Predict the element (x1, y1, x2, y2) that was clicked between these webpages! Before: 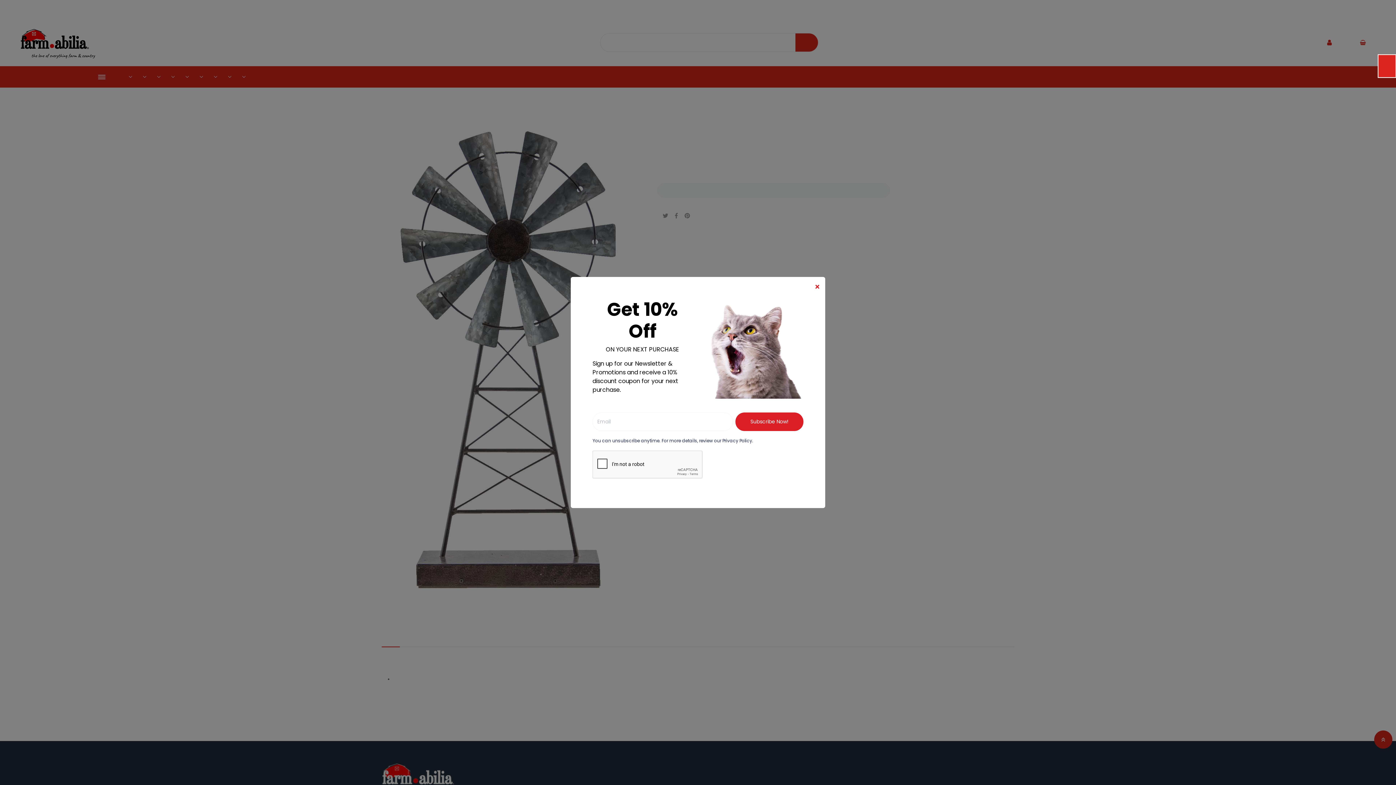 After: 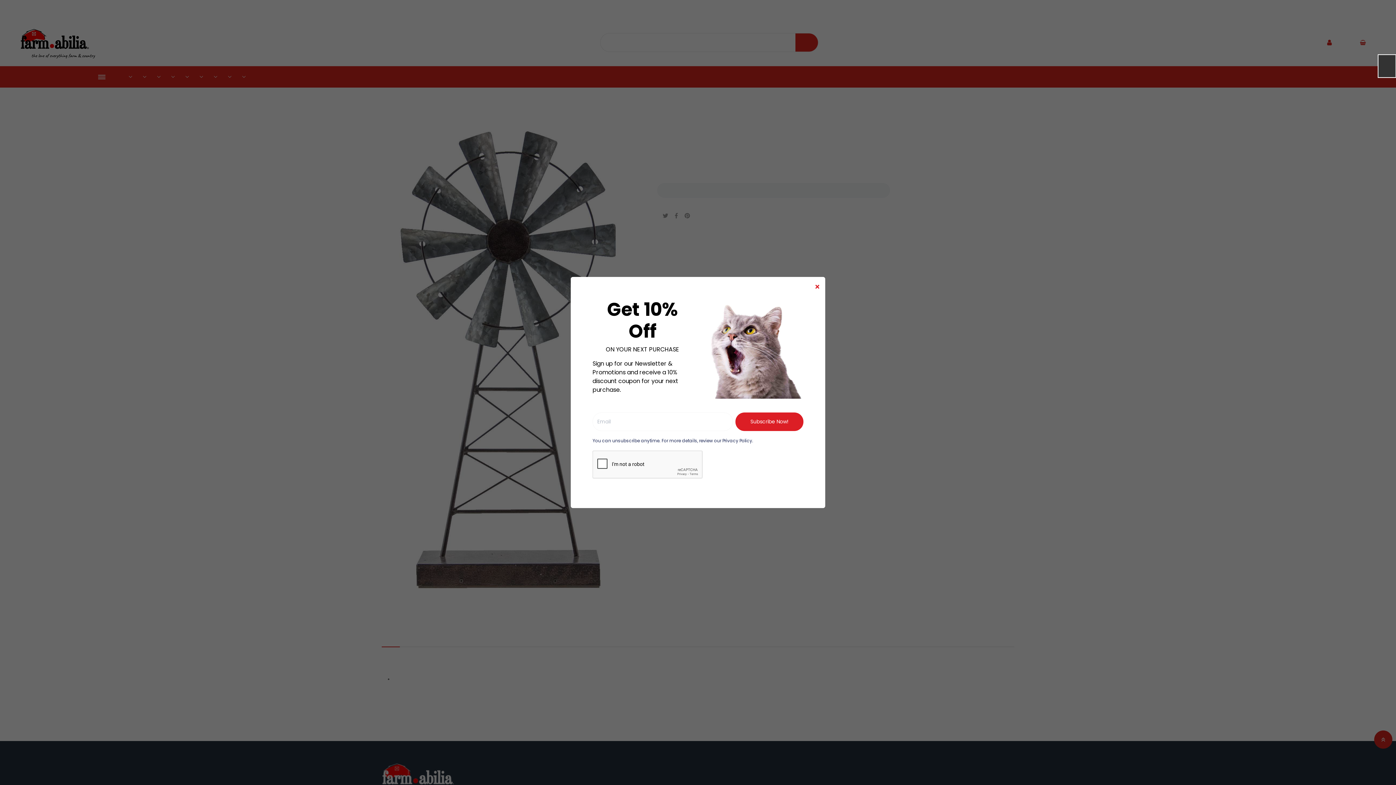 Action: bbox: (1377, 54, 1396, 77) label: Restock notification button